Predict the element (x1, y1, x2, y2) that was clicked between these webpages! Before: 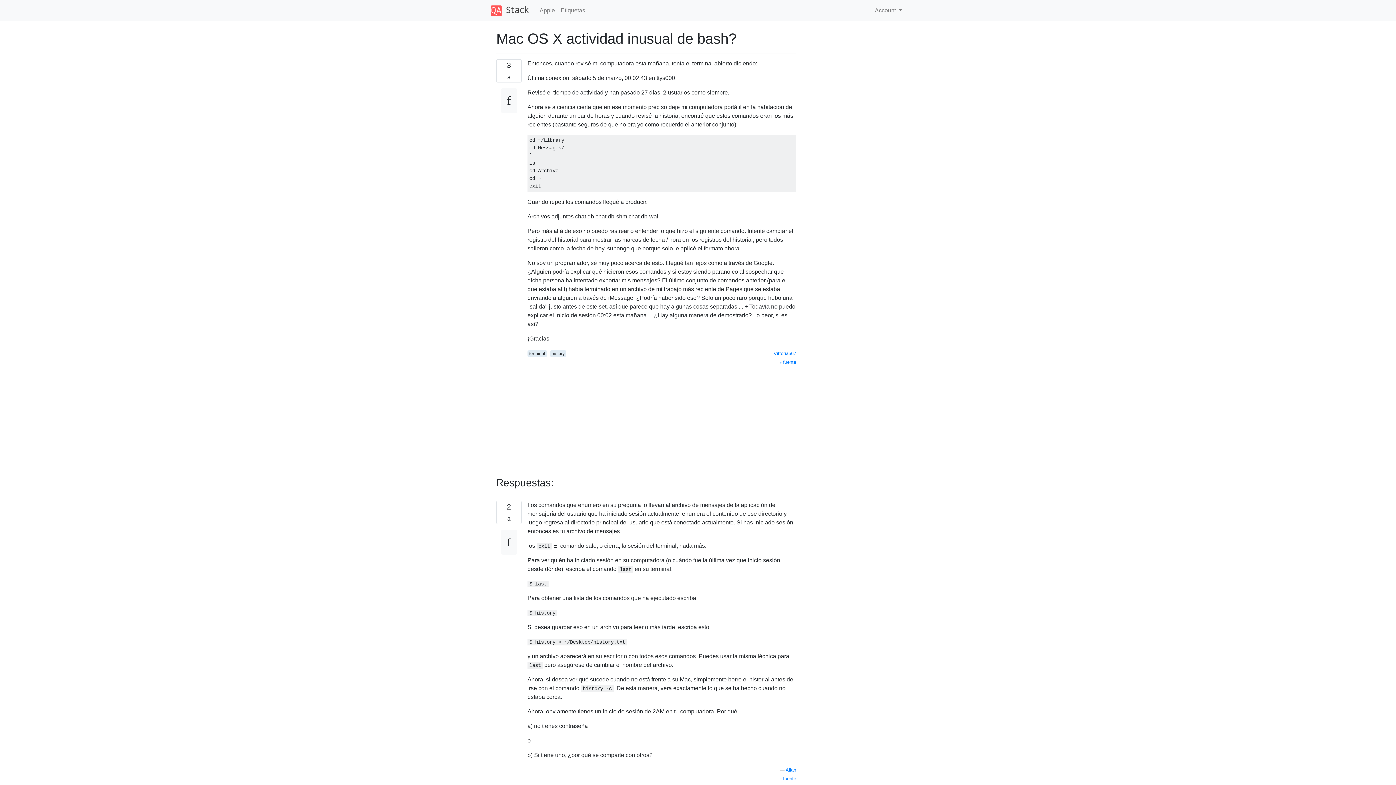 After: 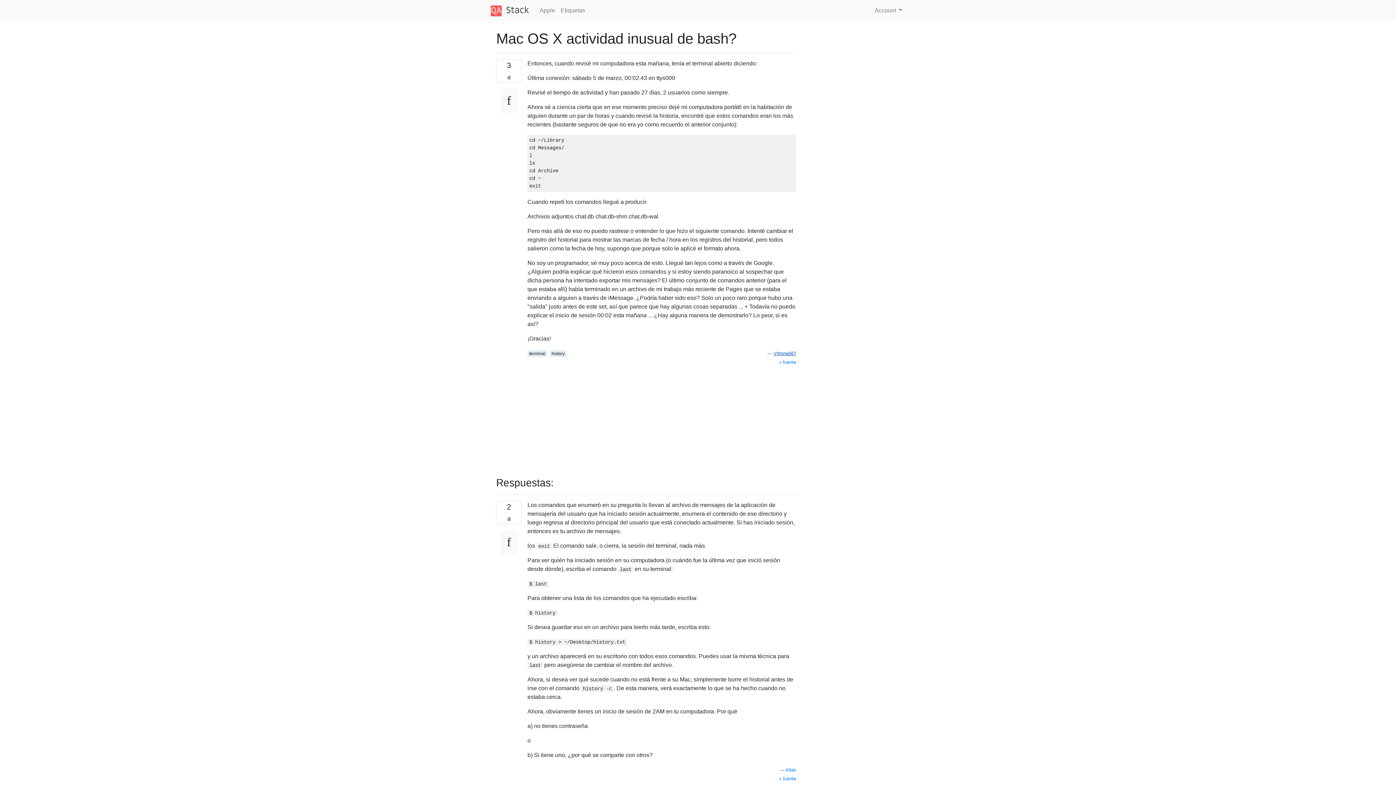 Action: label: Vittoria567 bbox: (773, 350, 796, 356)